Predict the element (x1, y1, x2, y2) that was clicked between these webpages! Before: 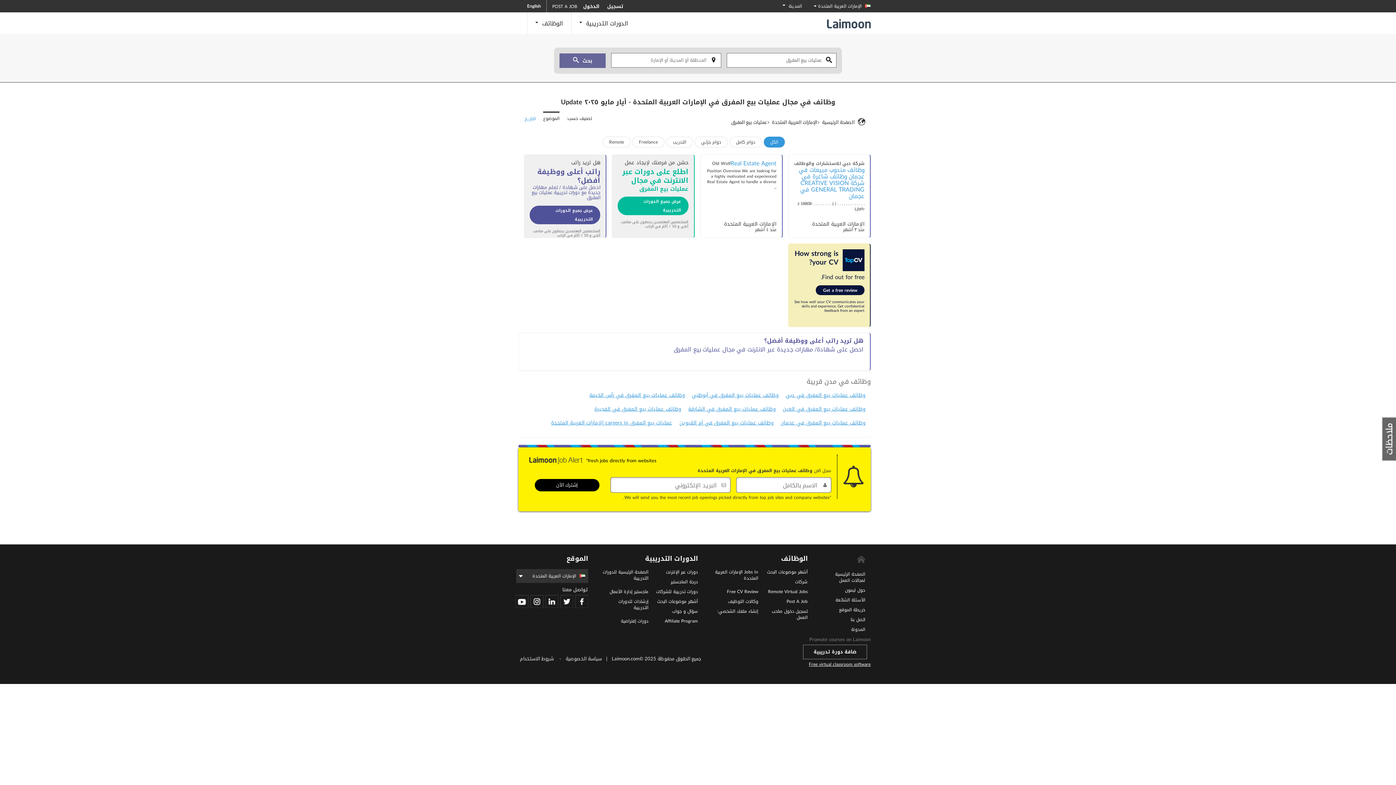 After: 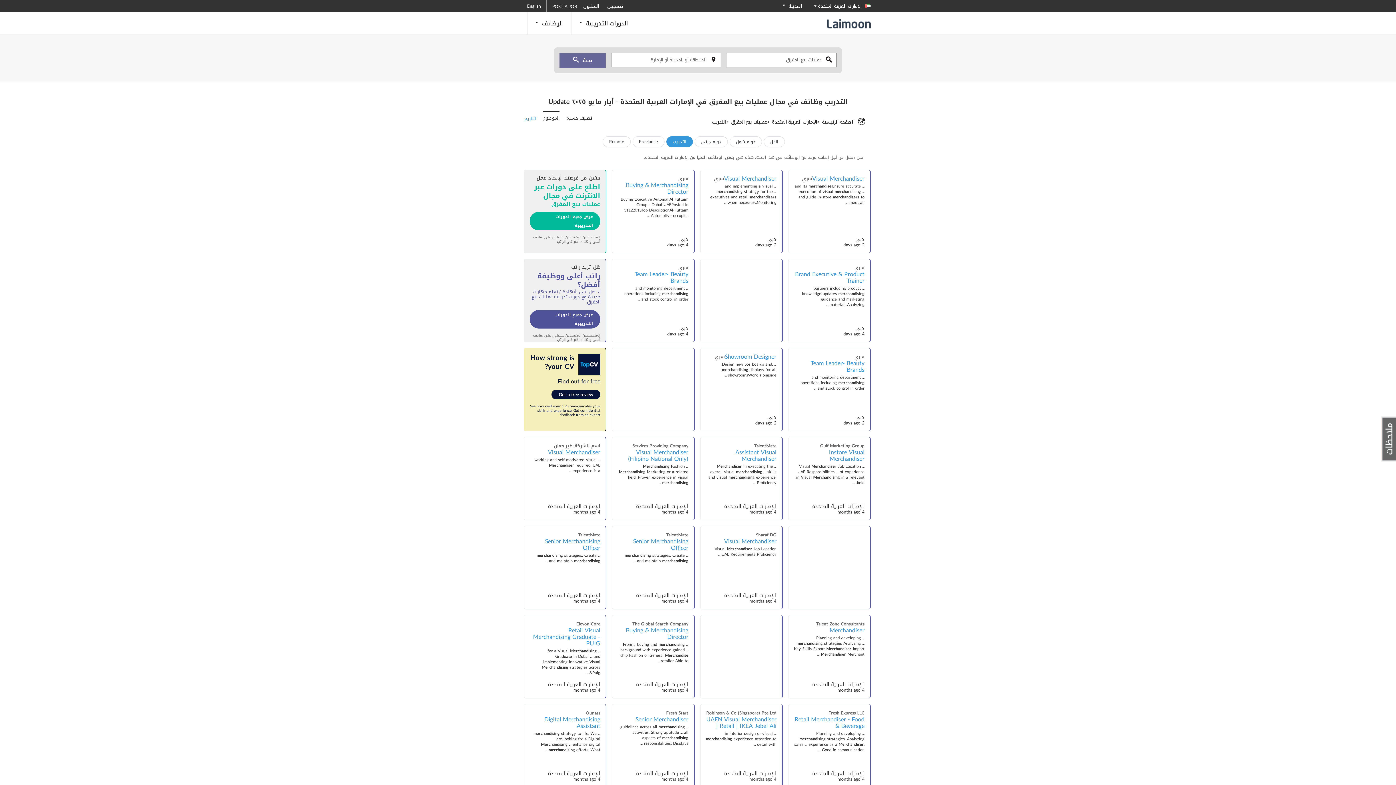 Action: label: التدريب bbox: (666, 136, 692, 147)